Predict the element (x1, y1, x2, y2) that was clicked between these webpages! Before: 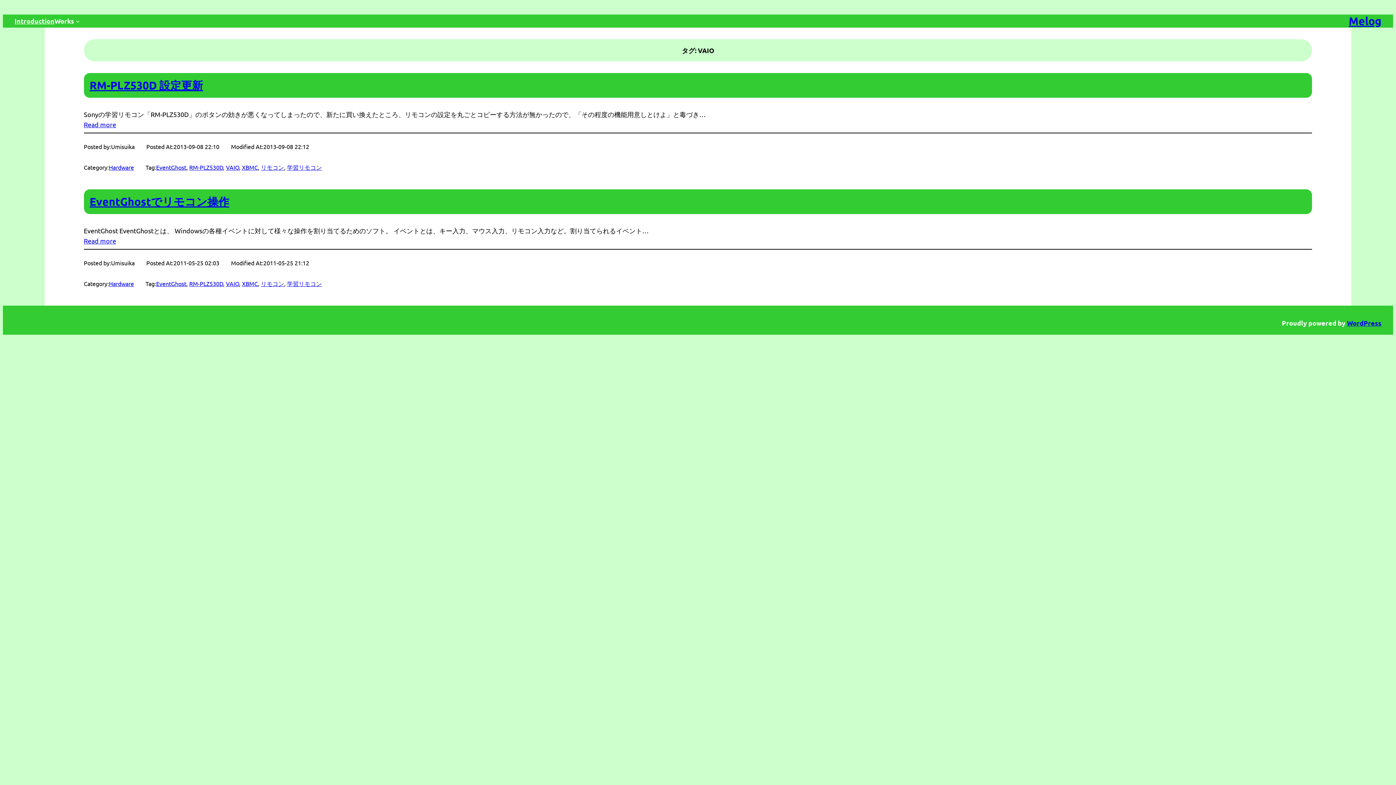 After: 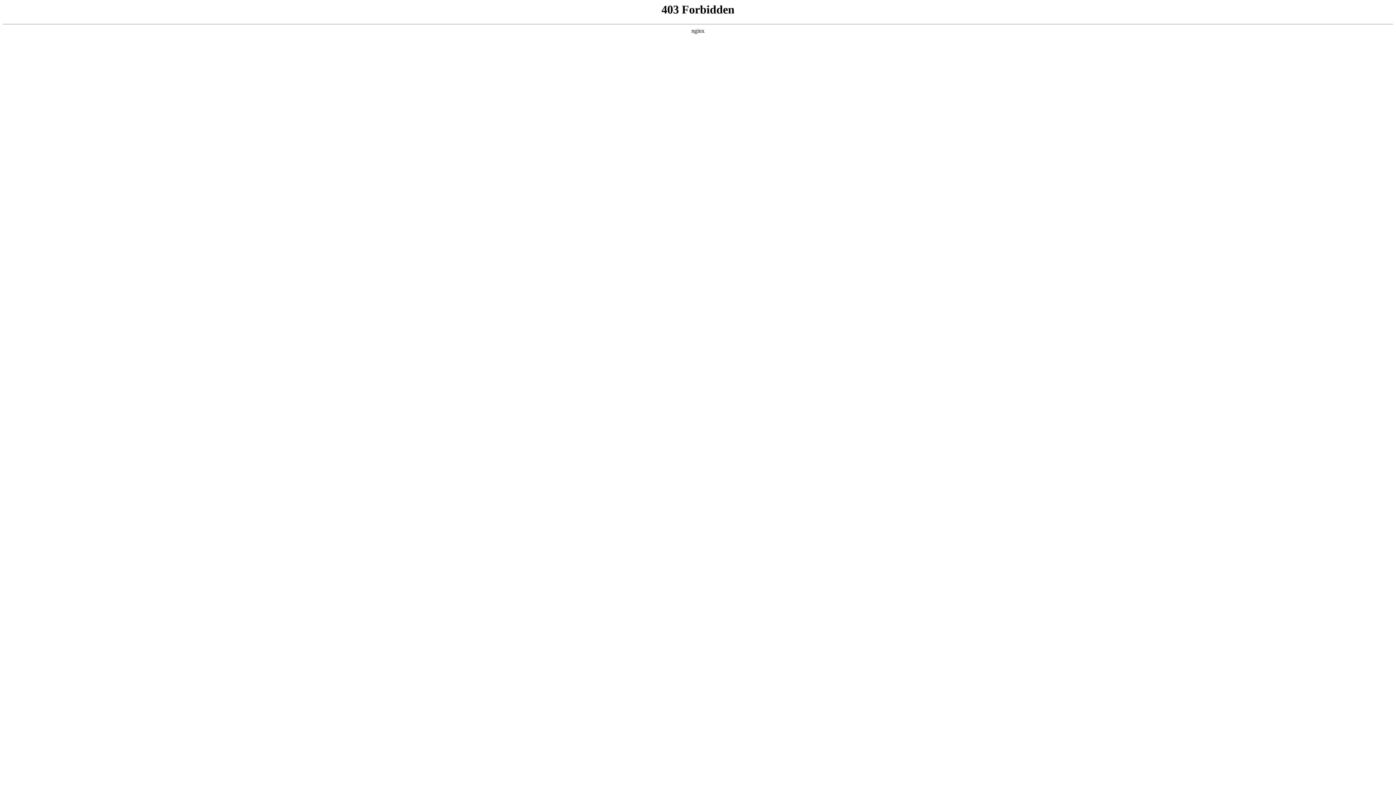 Action: bbox: (1347, 318, 1381, 327) label: WordPress